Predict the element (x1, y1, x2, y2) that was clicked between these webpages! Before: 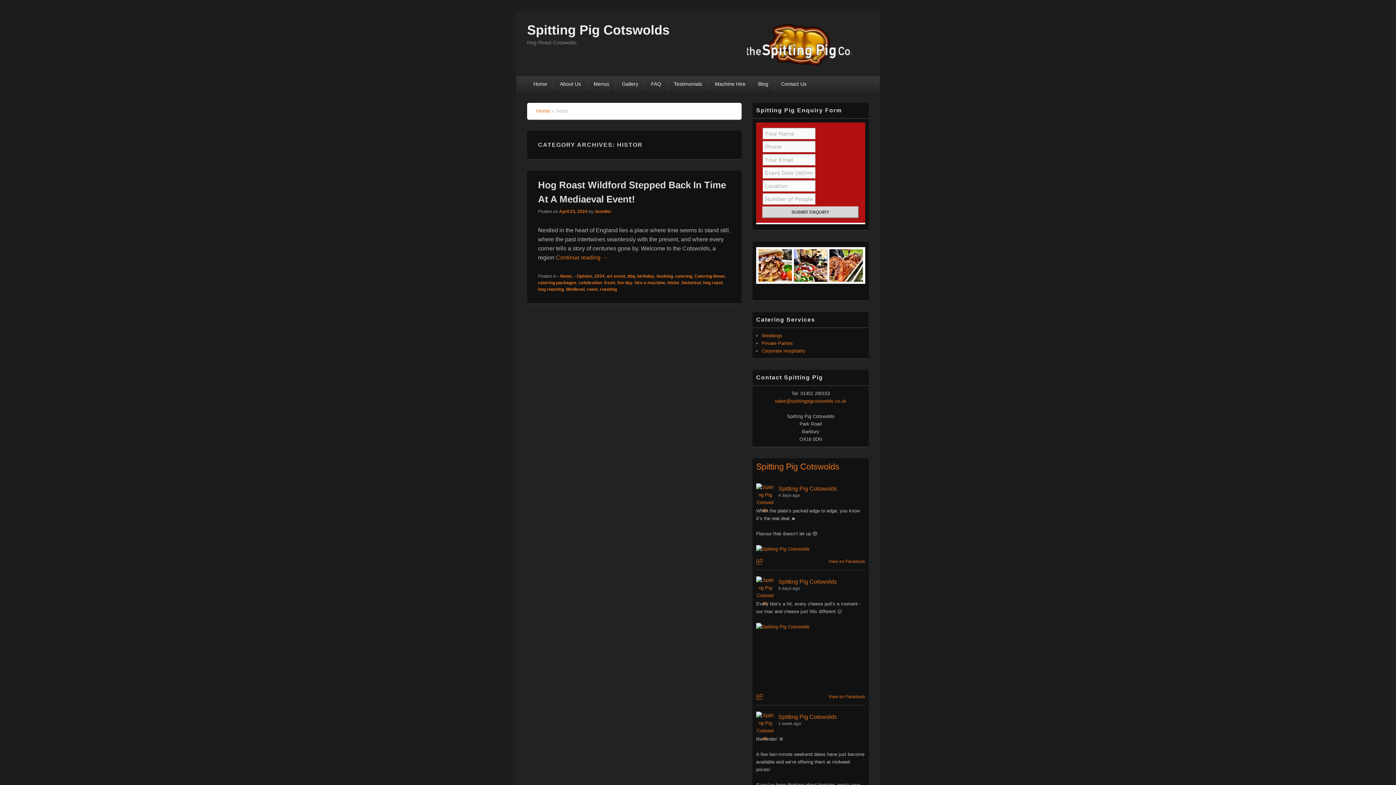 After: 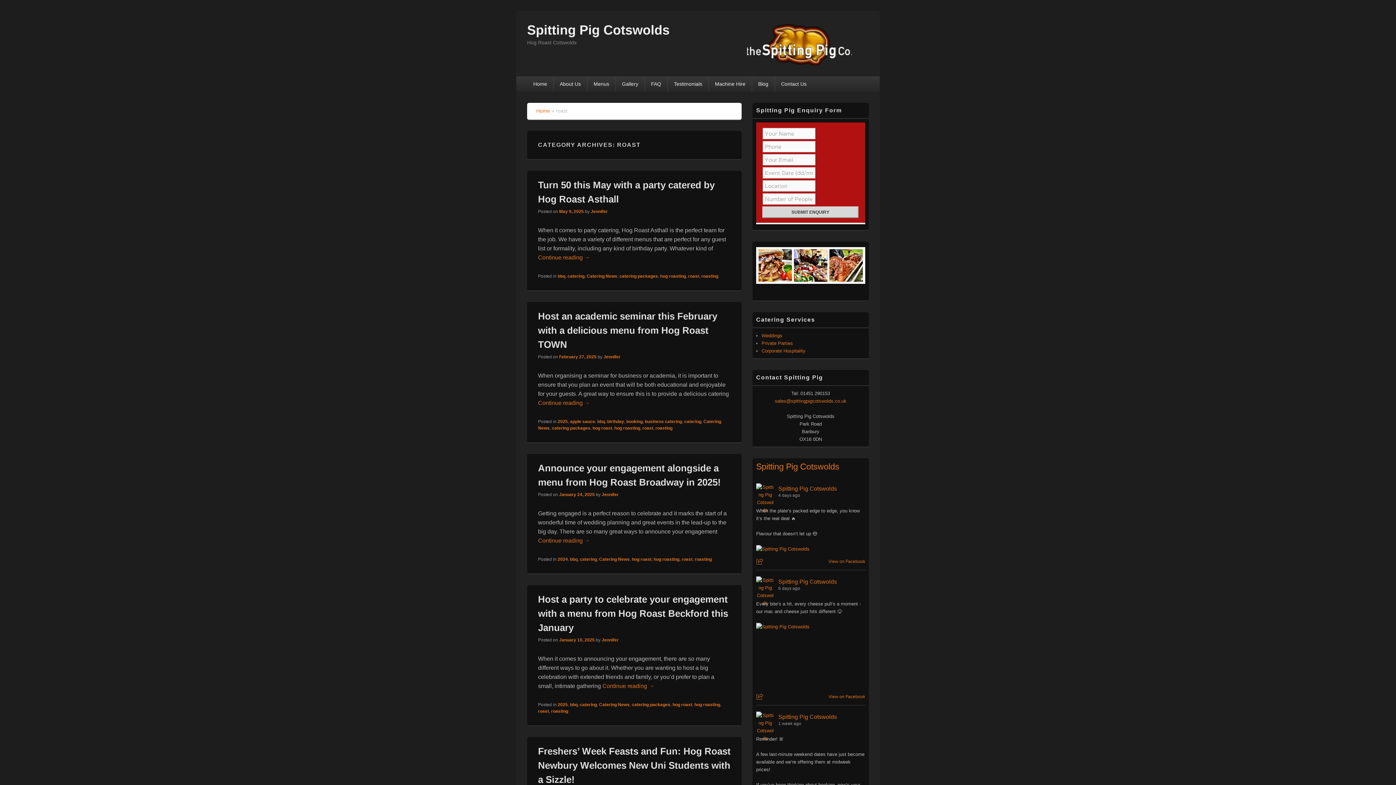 Action: label: roast bbox: (586, 286, 597, 292)